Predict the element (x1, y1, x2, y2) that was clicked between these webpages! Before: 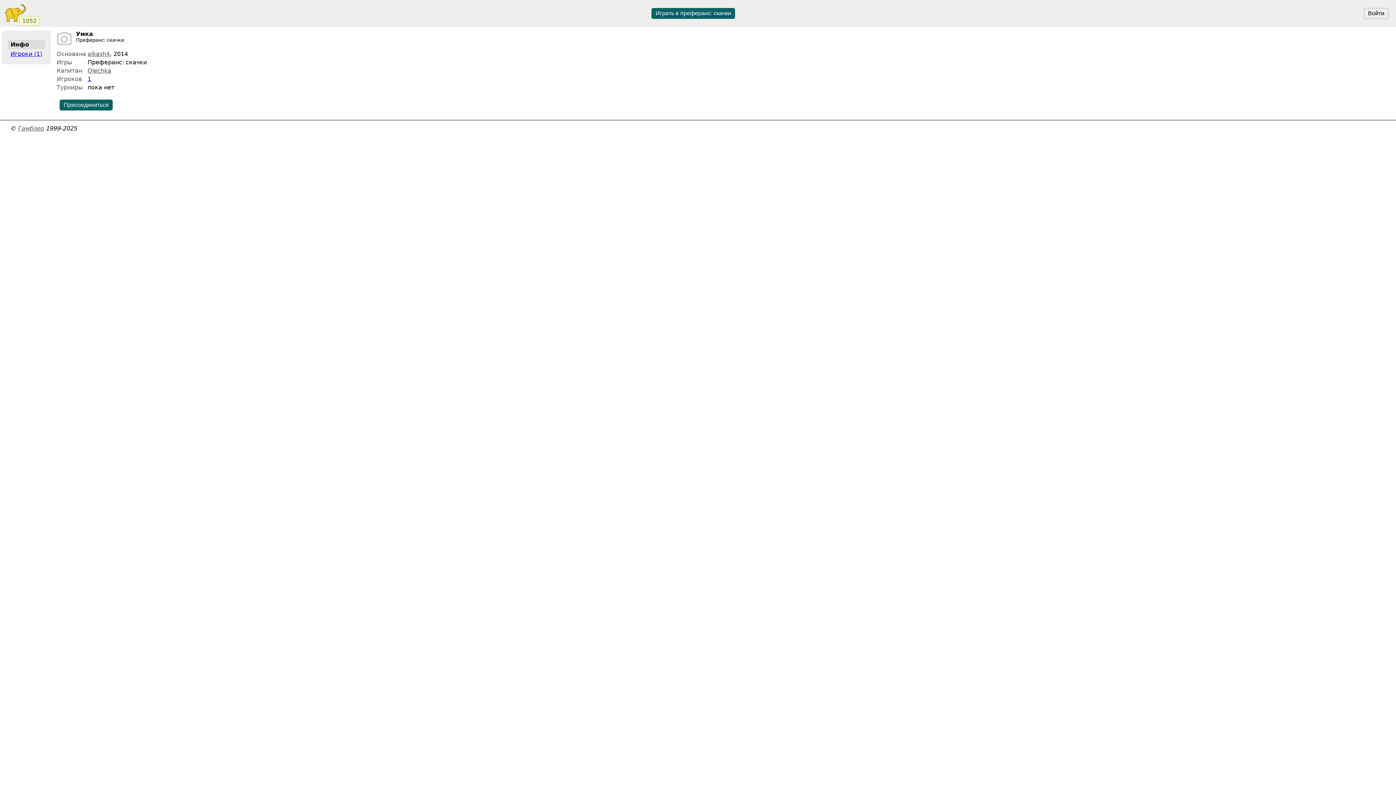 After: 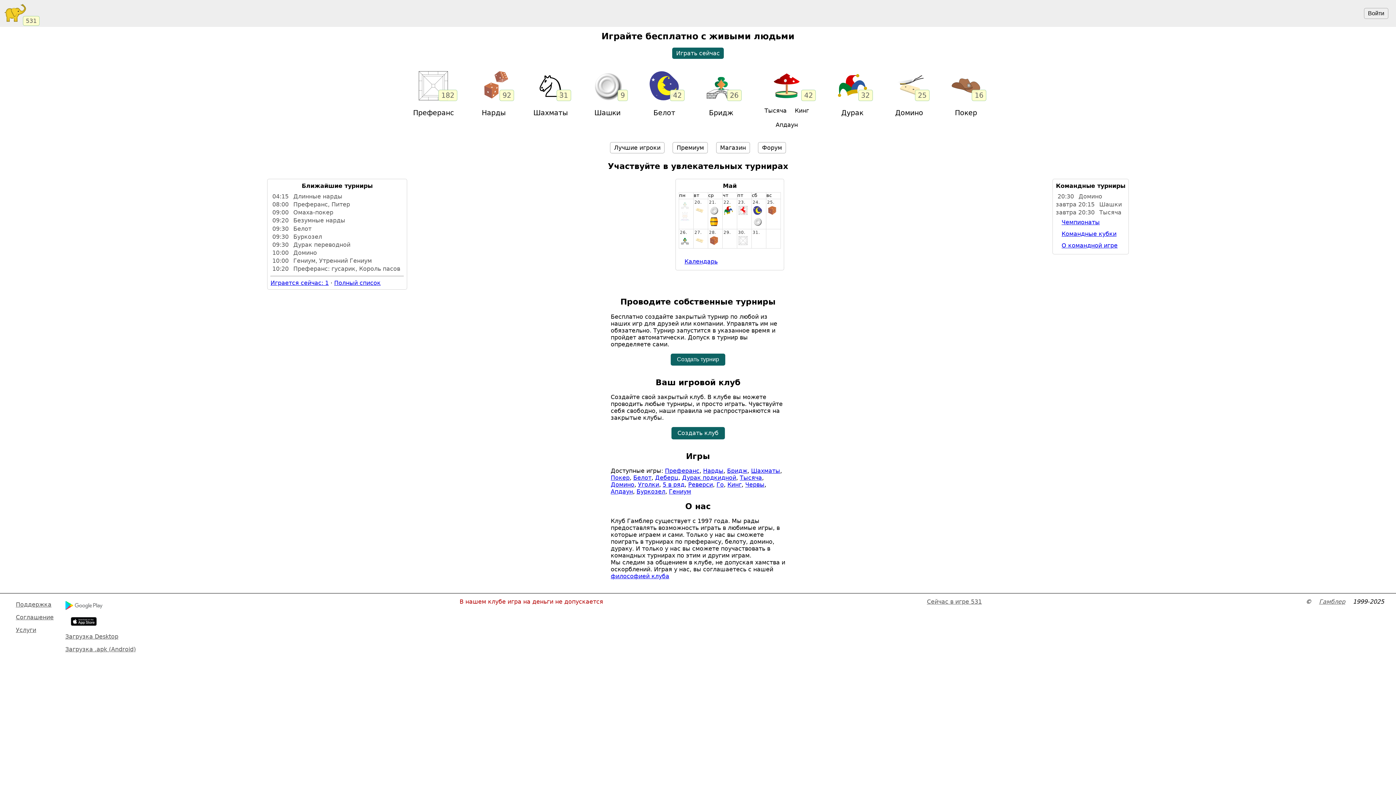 Action: bbox: (3, 18, 26, 25)